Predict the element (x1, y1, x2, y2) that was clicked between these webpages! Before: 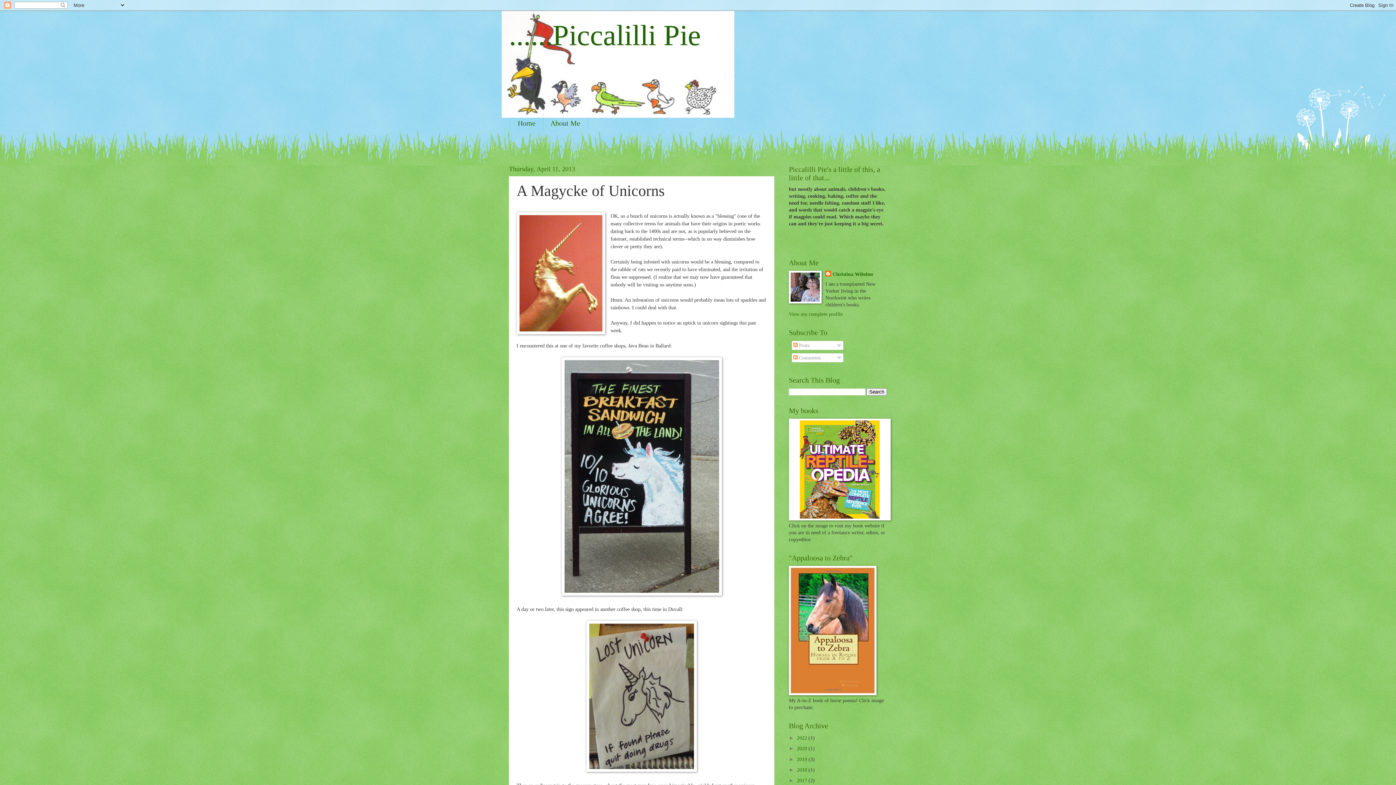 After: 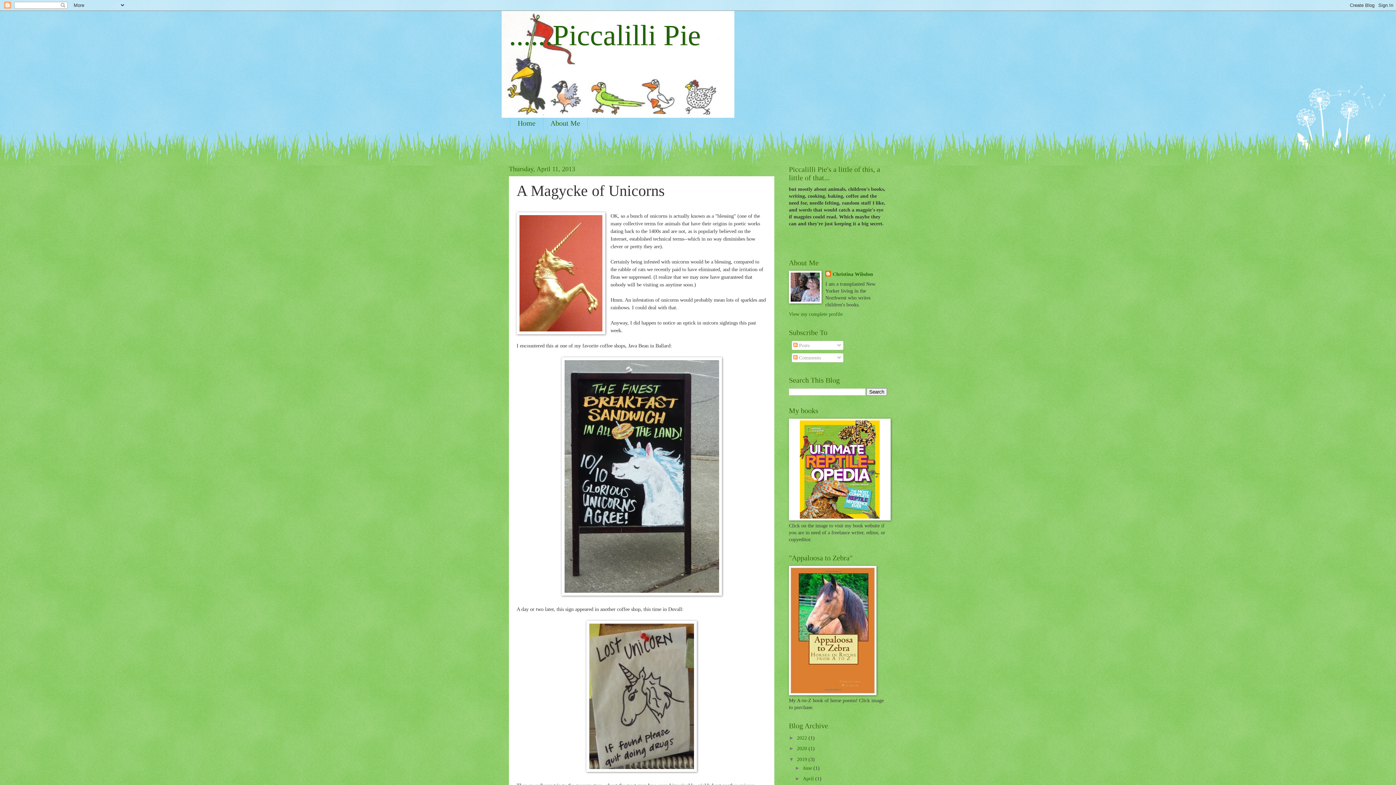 Action: label: ►   bbox: (789, 756, 797, 762)